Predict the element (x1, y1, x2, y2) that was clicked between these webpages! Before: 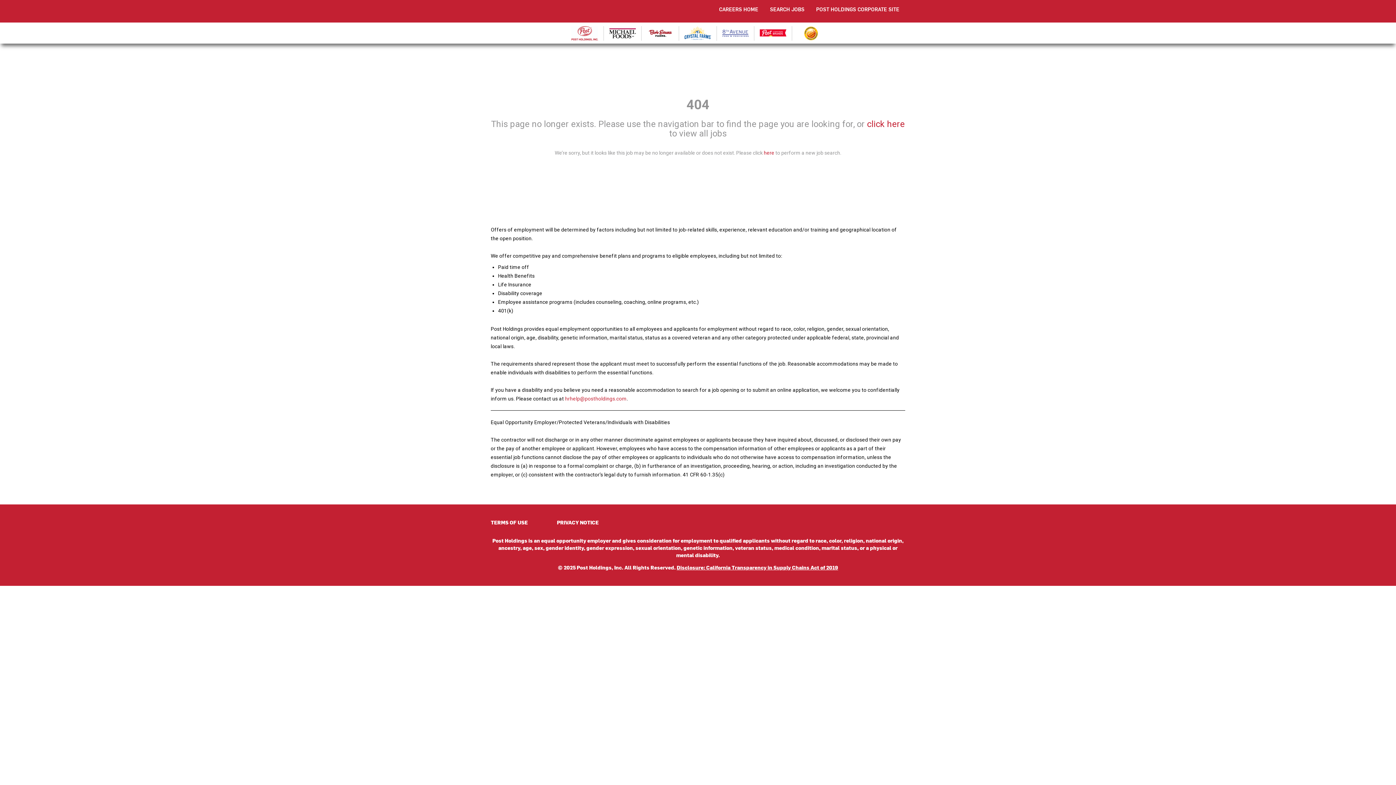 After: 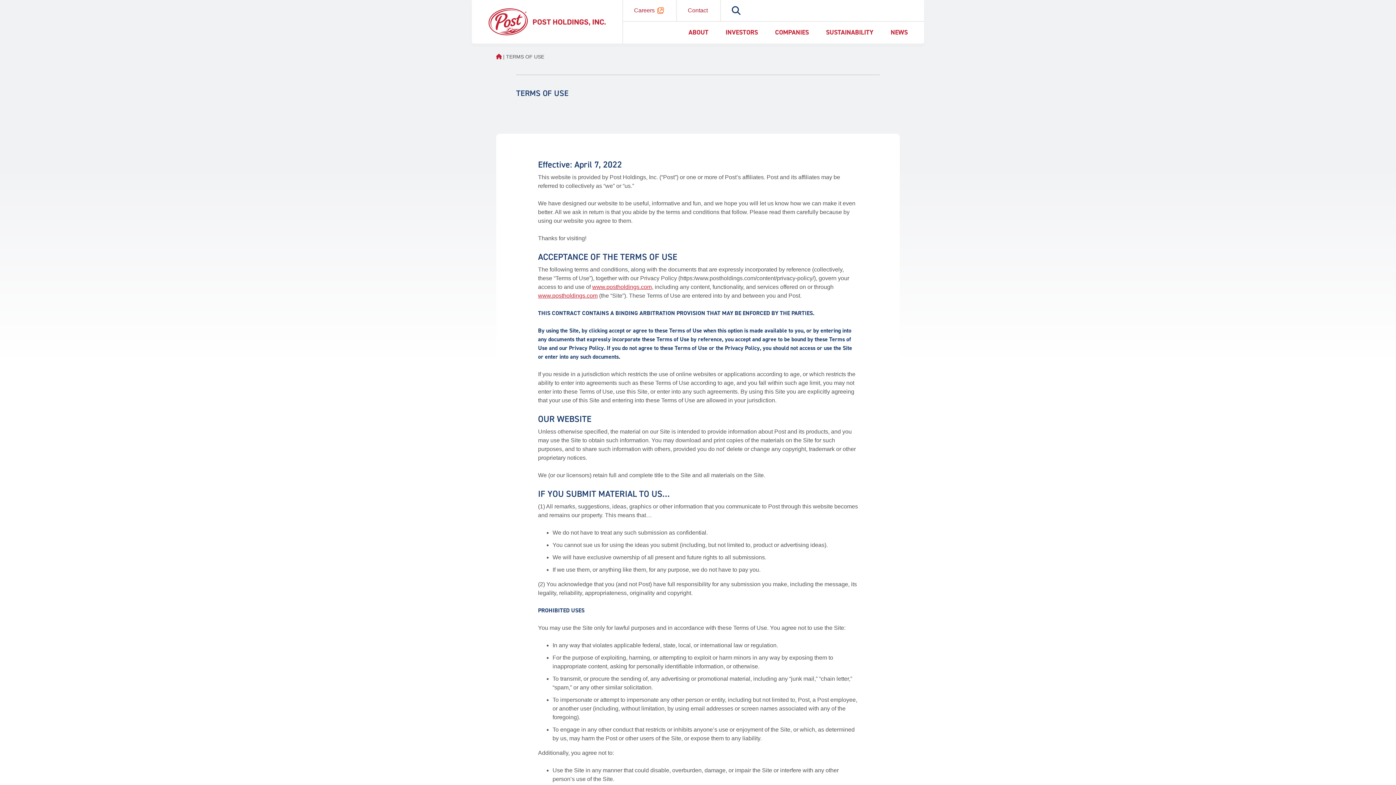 Action: bbox: (490, 519, 528, 526) label: TERMS OF USE